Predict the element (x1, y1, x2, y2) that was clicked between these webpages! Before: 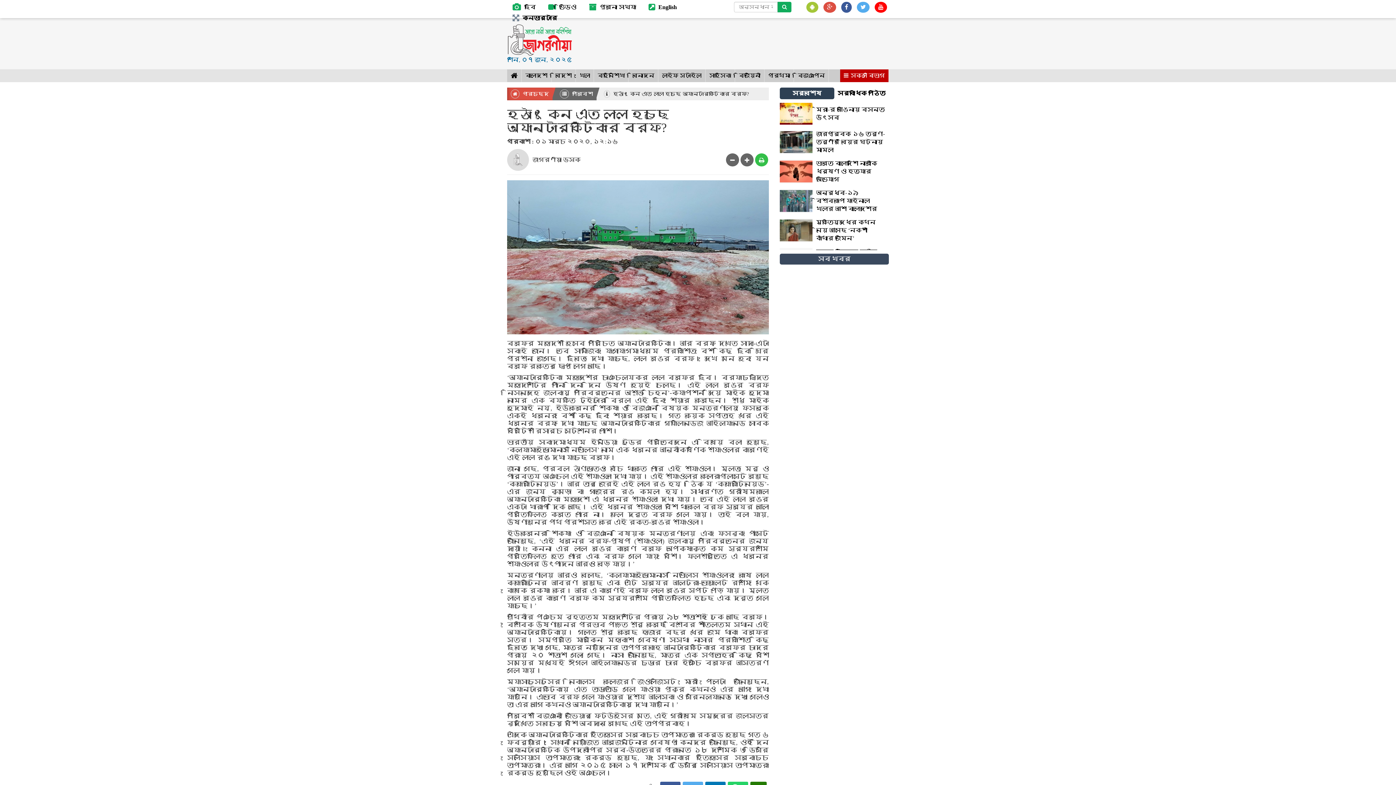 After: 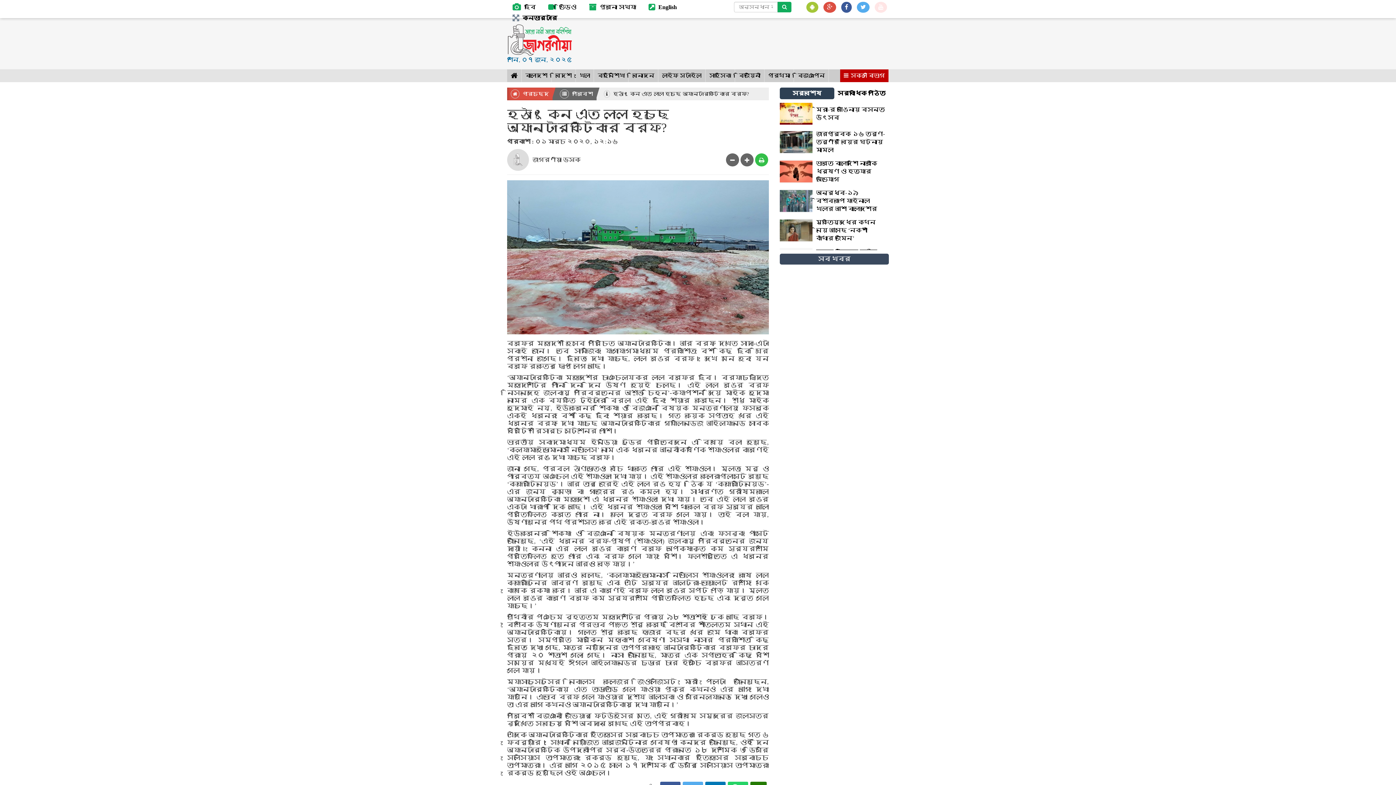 Action: bbox: (874, 1, 887, 12)